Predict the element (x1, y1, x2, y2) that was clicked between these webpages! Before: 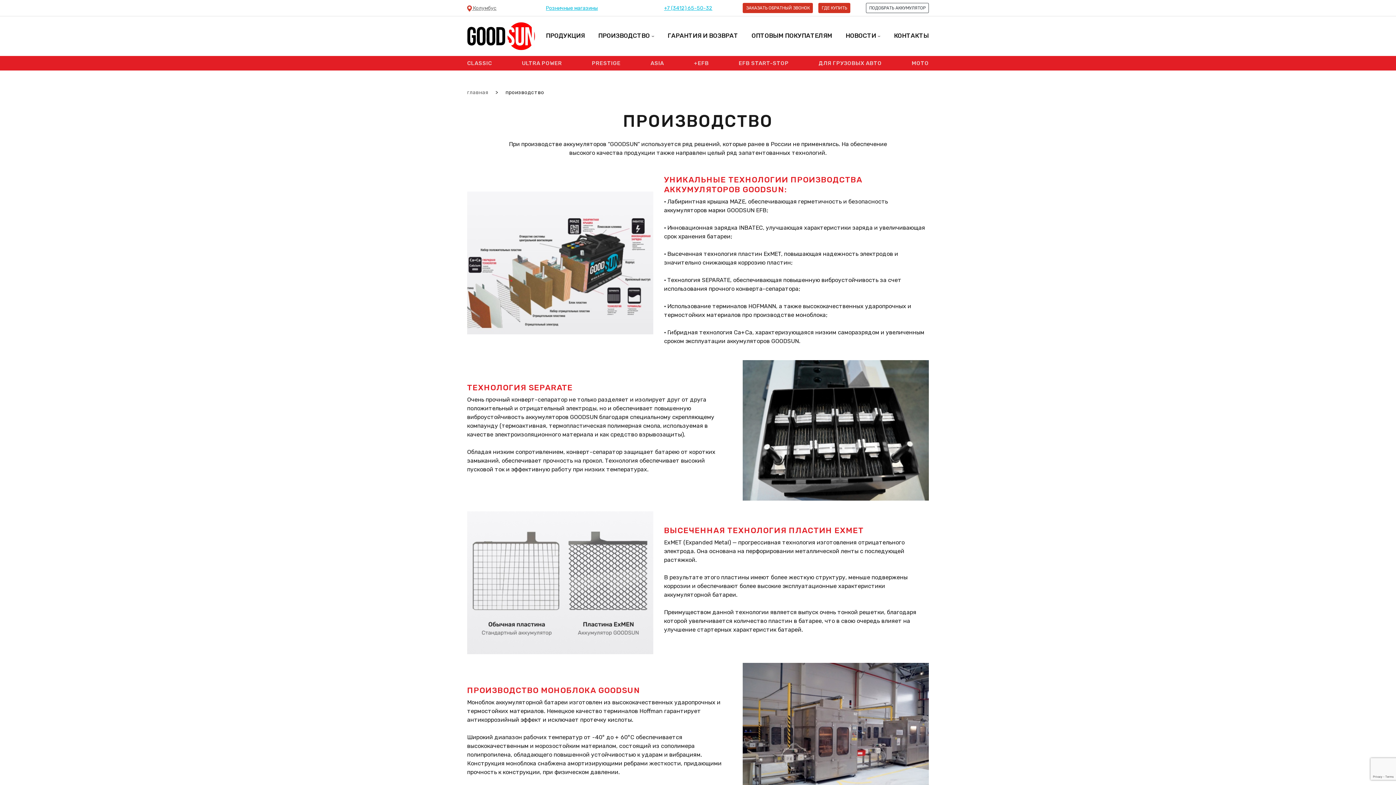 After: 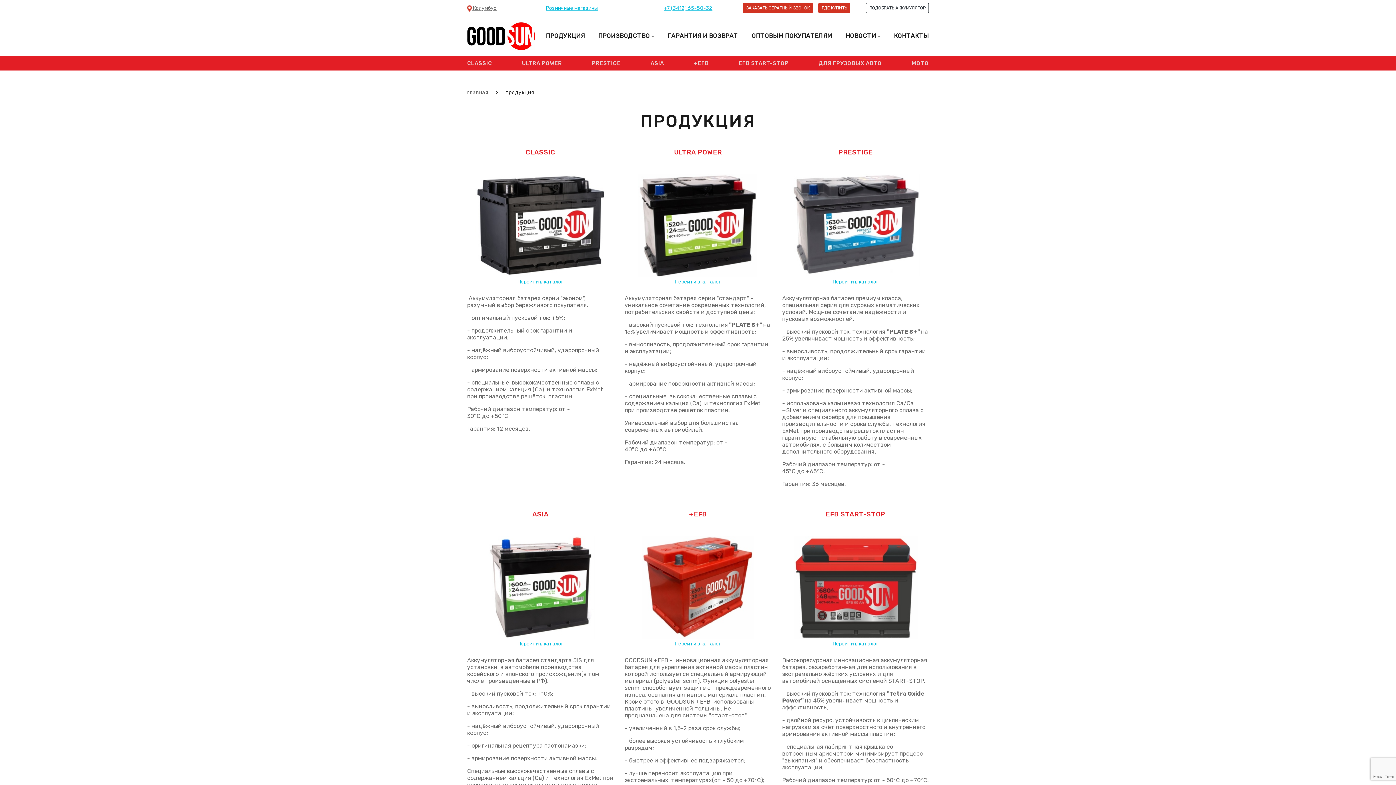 Action: bbox: (546, 32, 584, 39) label: ПРОДУКЦИЯ